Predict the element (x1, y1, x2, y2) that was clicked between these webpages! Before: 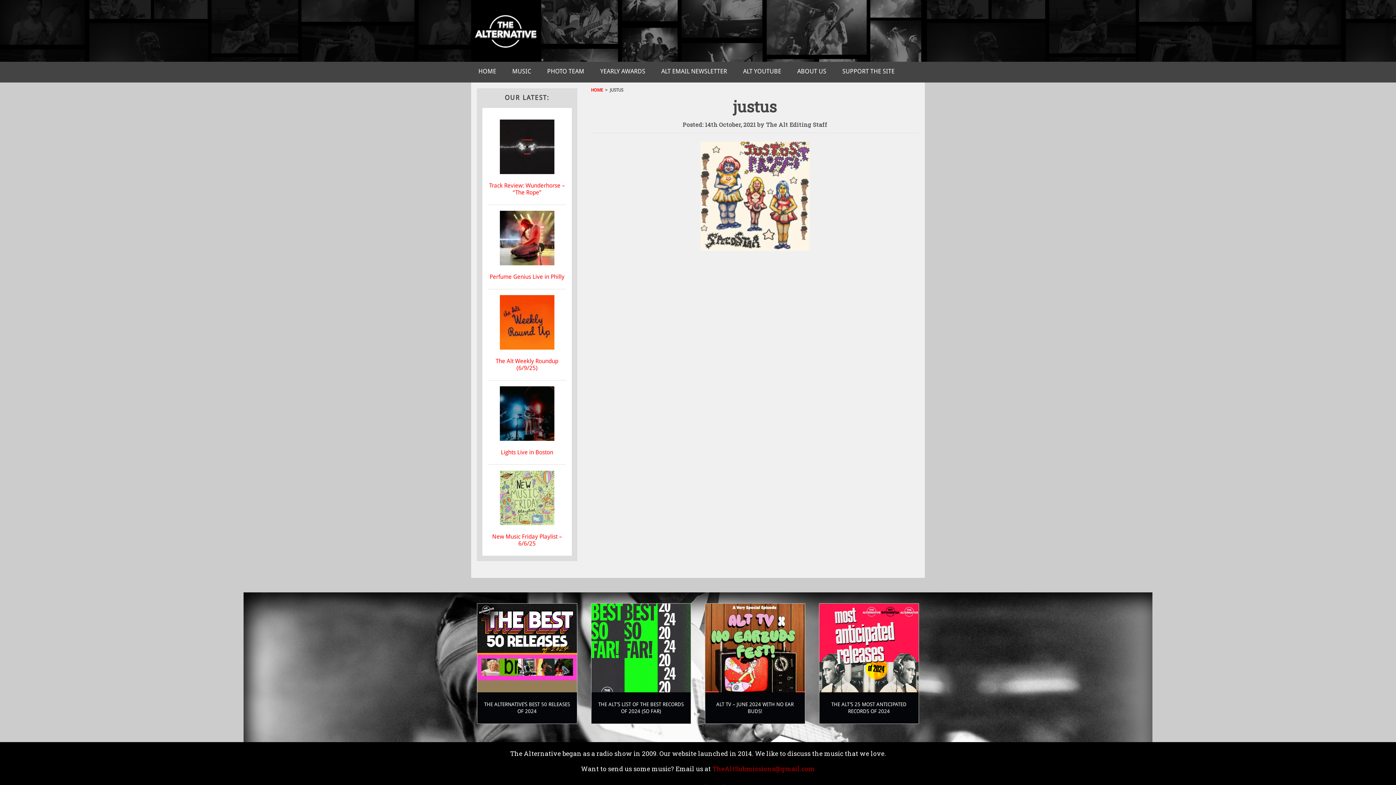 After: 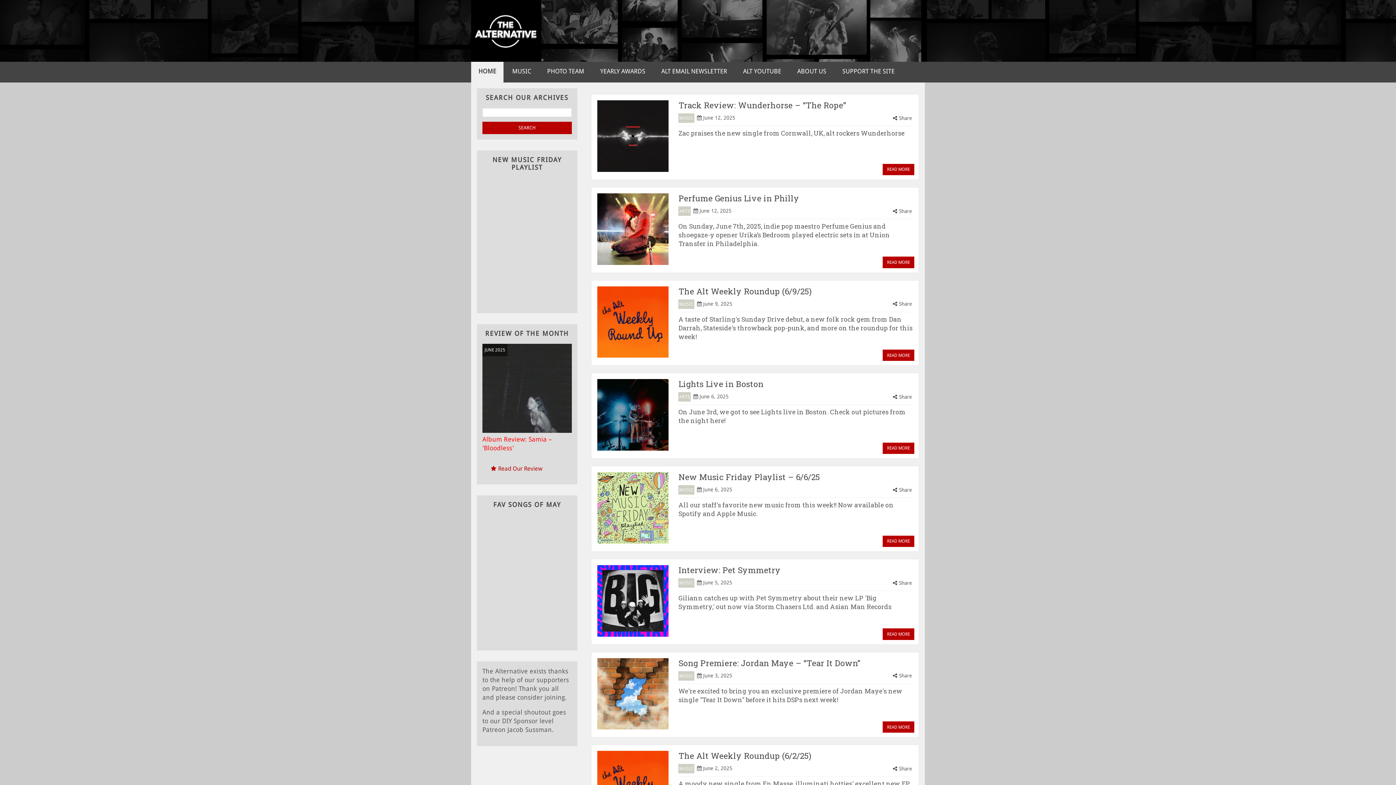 Action: label: HOME bbox: (471, 61, 503, 82)